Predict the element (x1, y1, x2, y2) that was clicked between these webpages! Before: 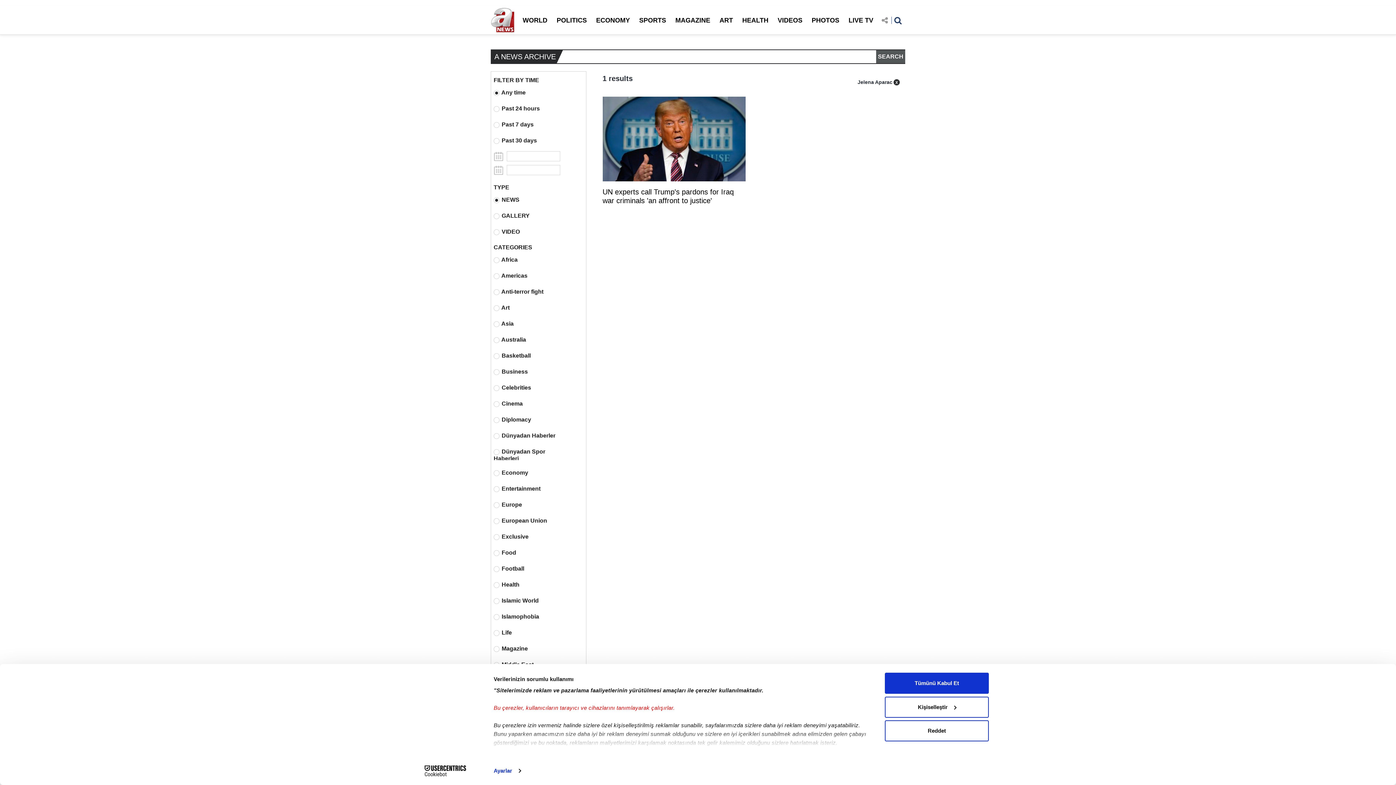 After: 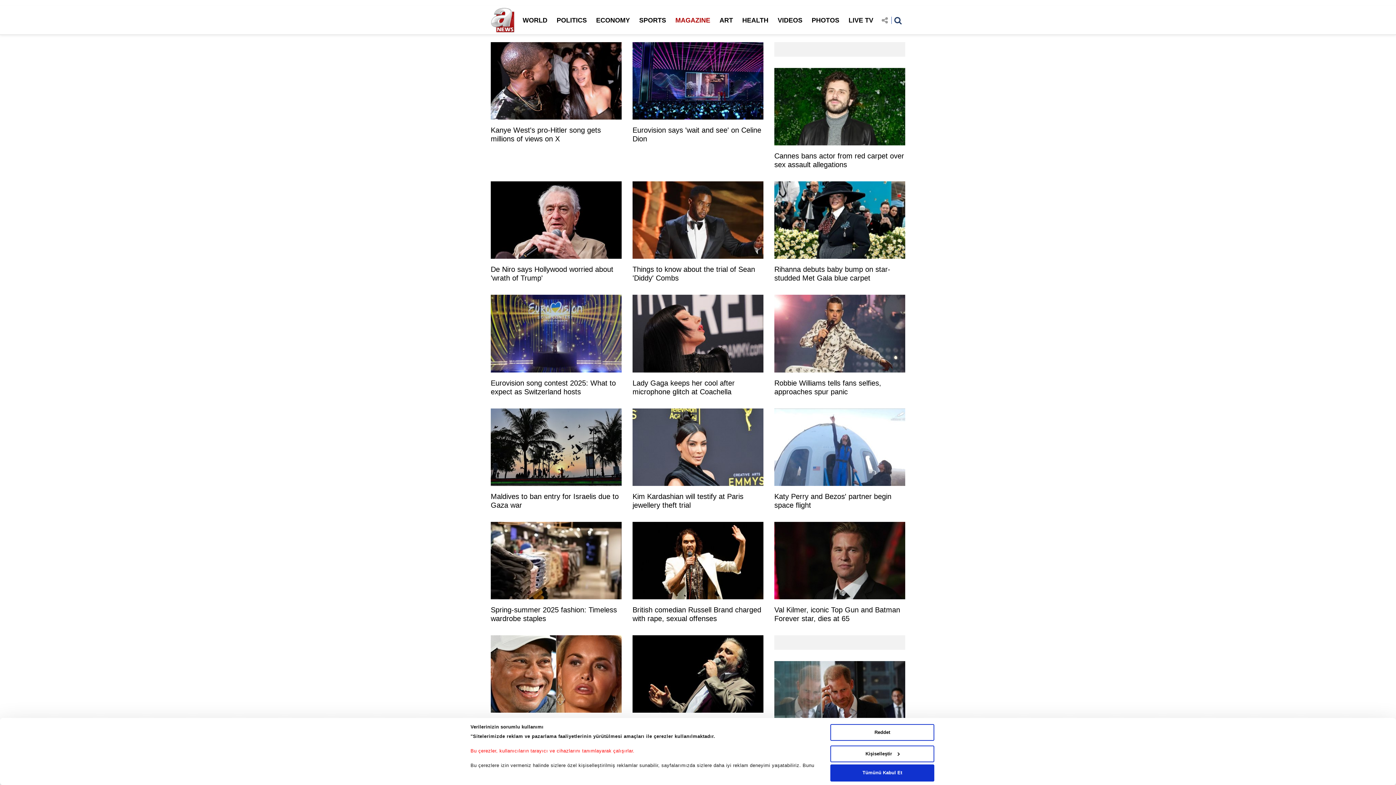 Action: label: MAGAZINE bbox: (670, 13, 715, 27)